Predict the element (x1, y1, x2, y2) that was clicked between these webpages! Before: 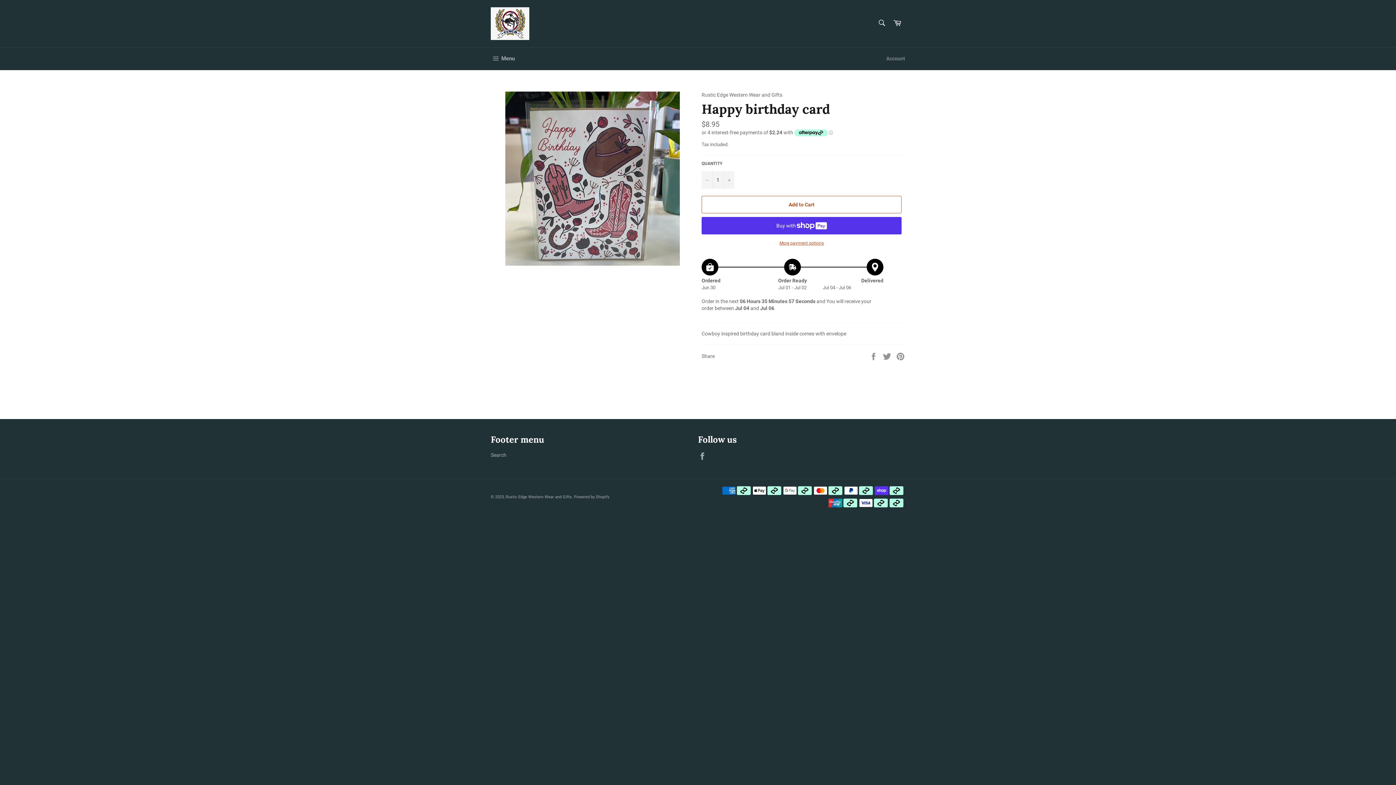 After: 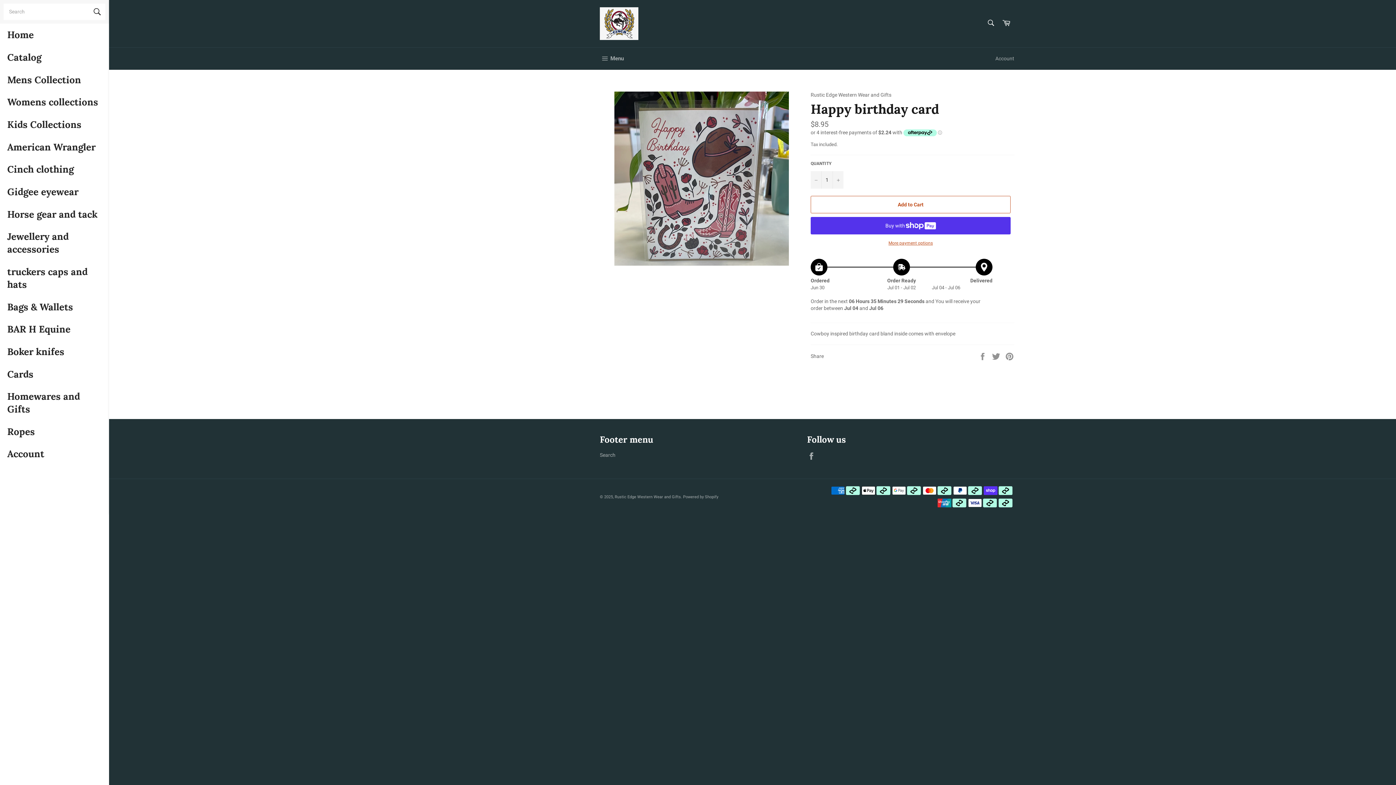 Action: bbox: (483, 47, 522, 70) label:  Menu
Site navigation